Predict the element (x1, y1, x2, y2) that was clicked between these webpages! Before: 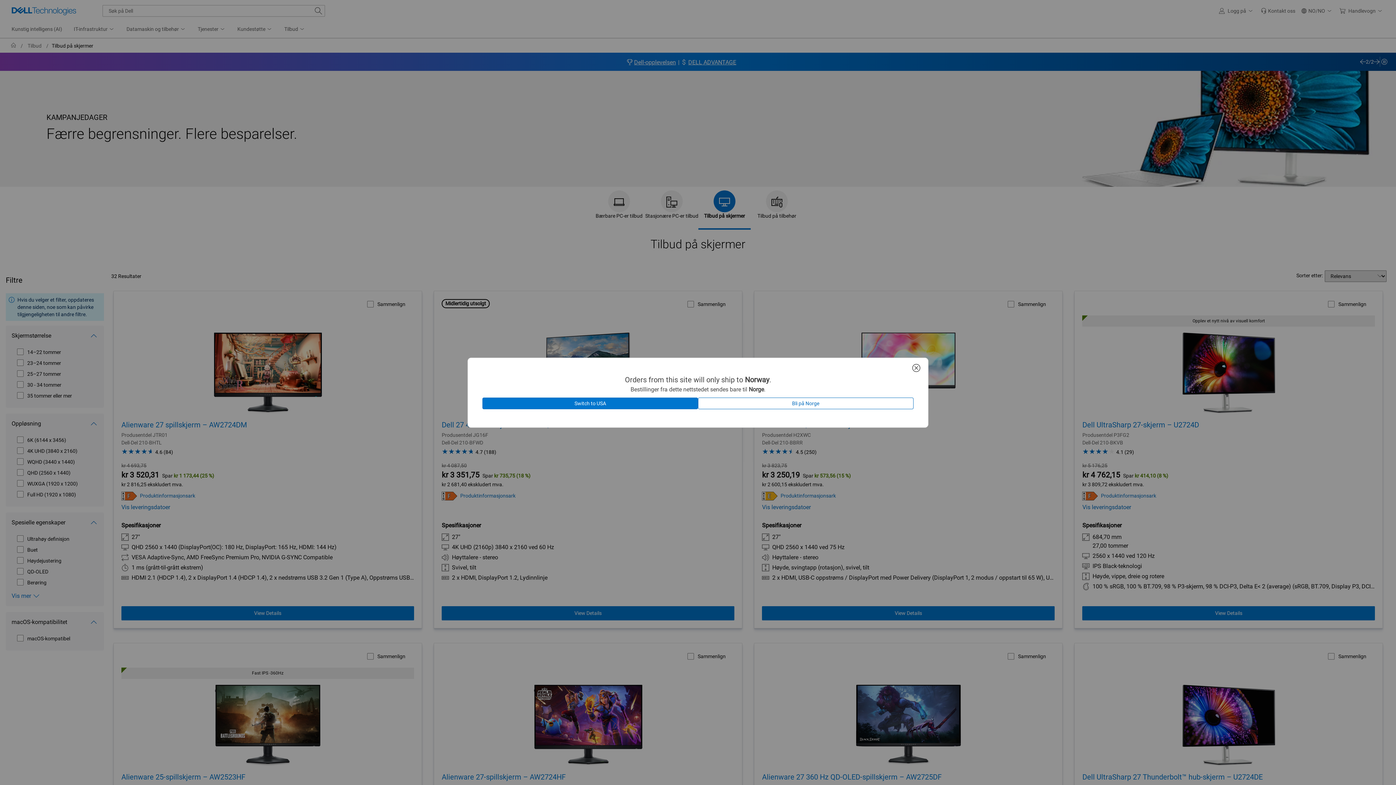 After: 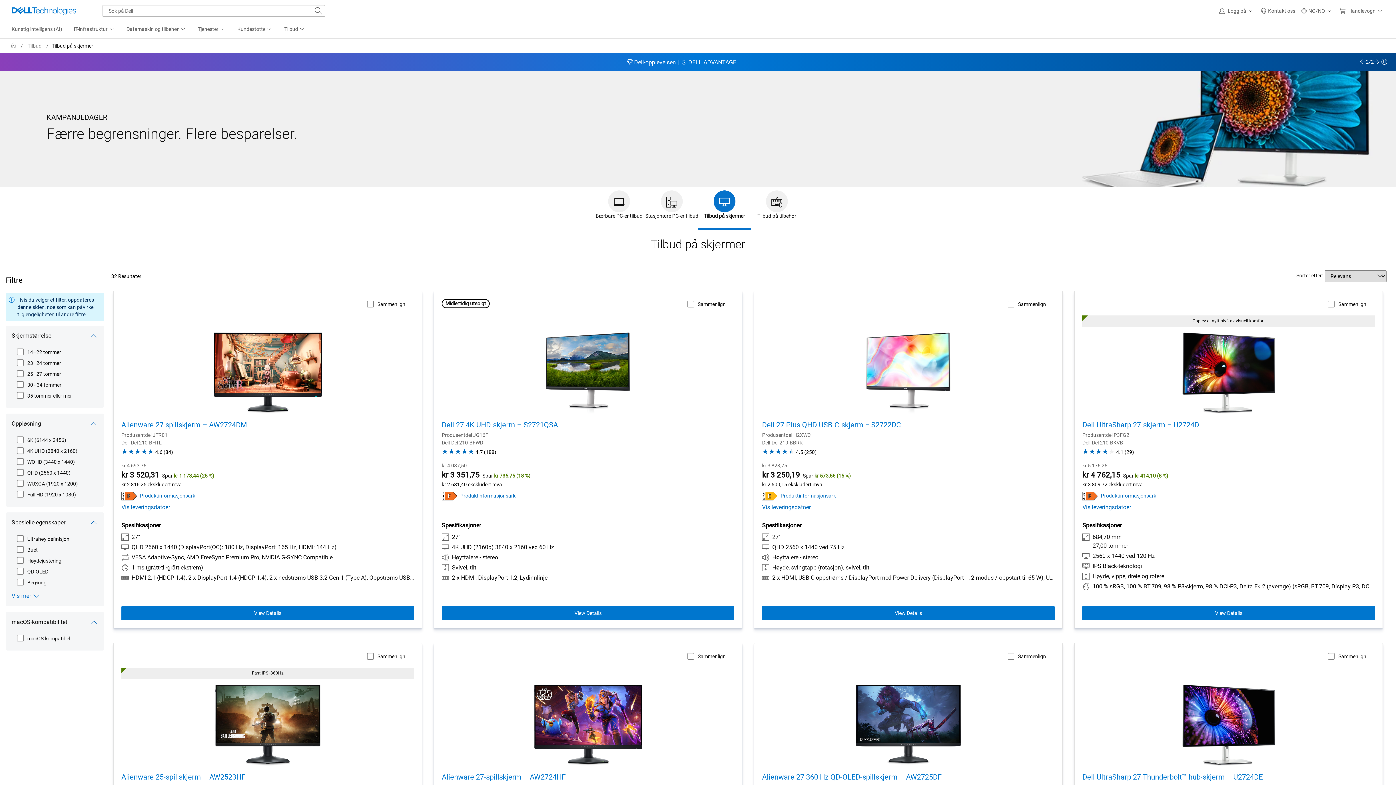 Action: bbox: (698, 397, 913, 409) label: Bli på Norge